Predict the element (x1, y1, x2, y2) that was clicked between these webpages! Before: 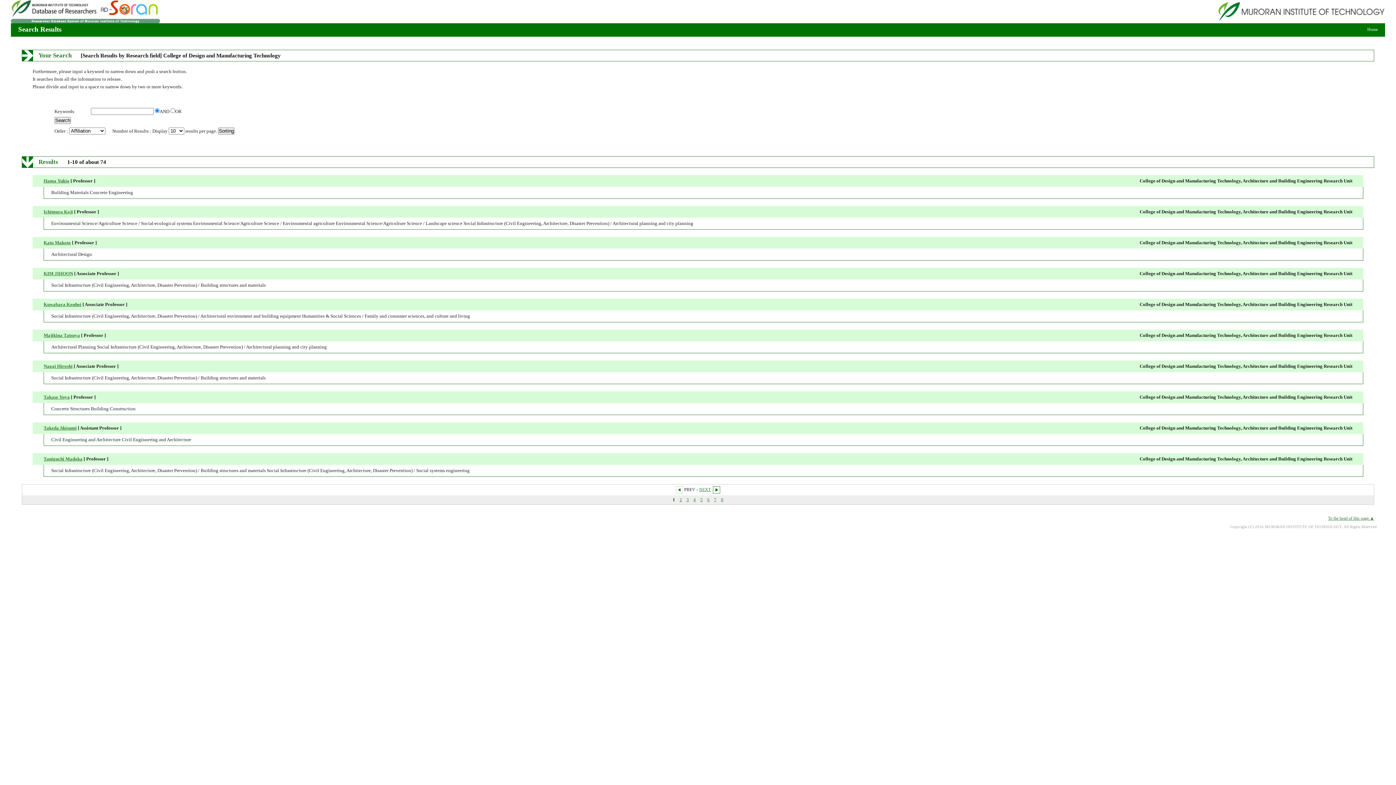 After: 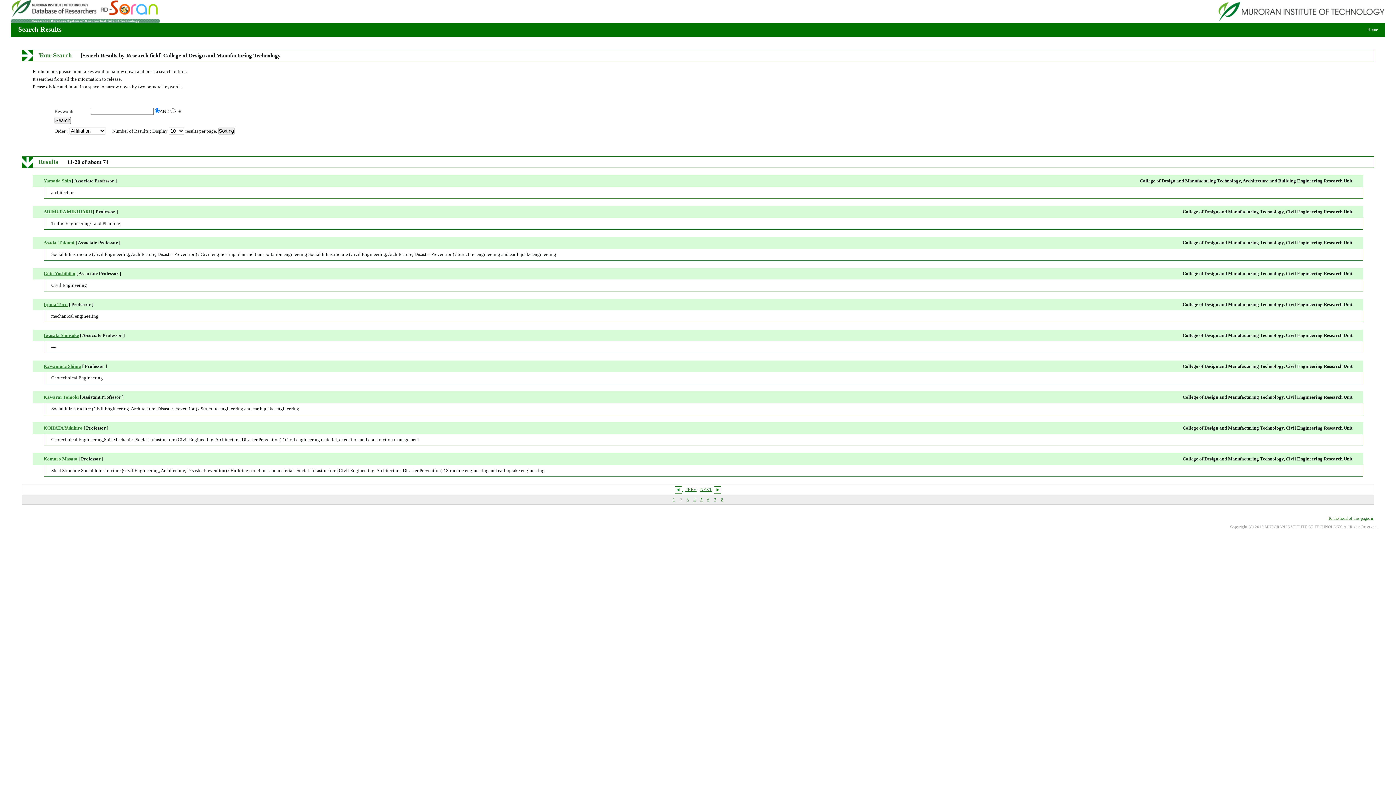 Action: label: 2 bbox: (679, 497, 682, 502)